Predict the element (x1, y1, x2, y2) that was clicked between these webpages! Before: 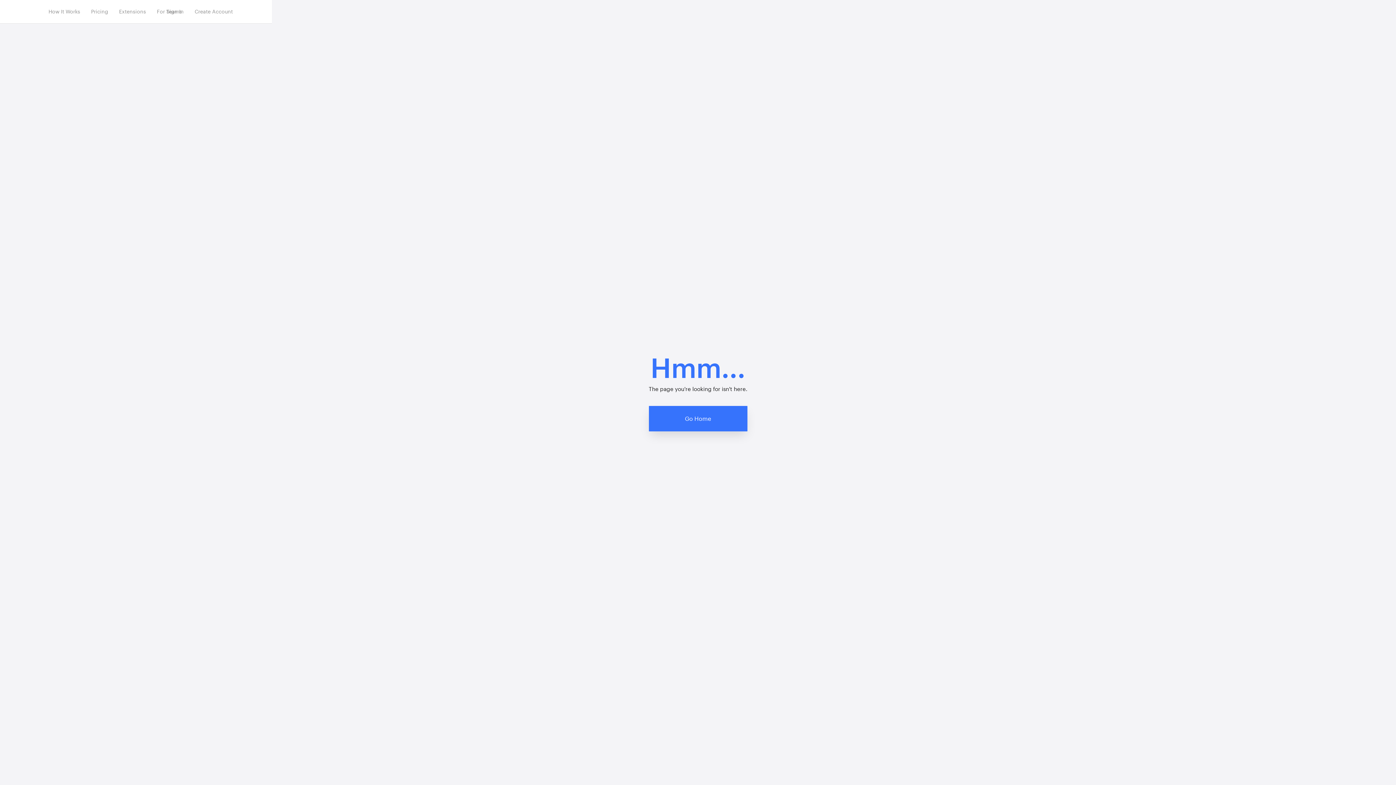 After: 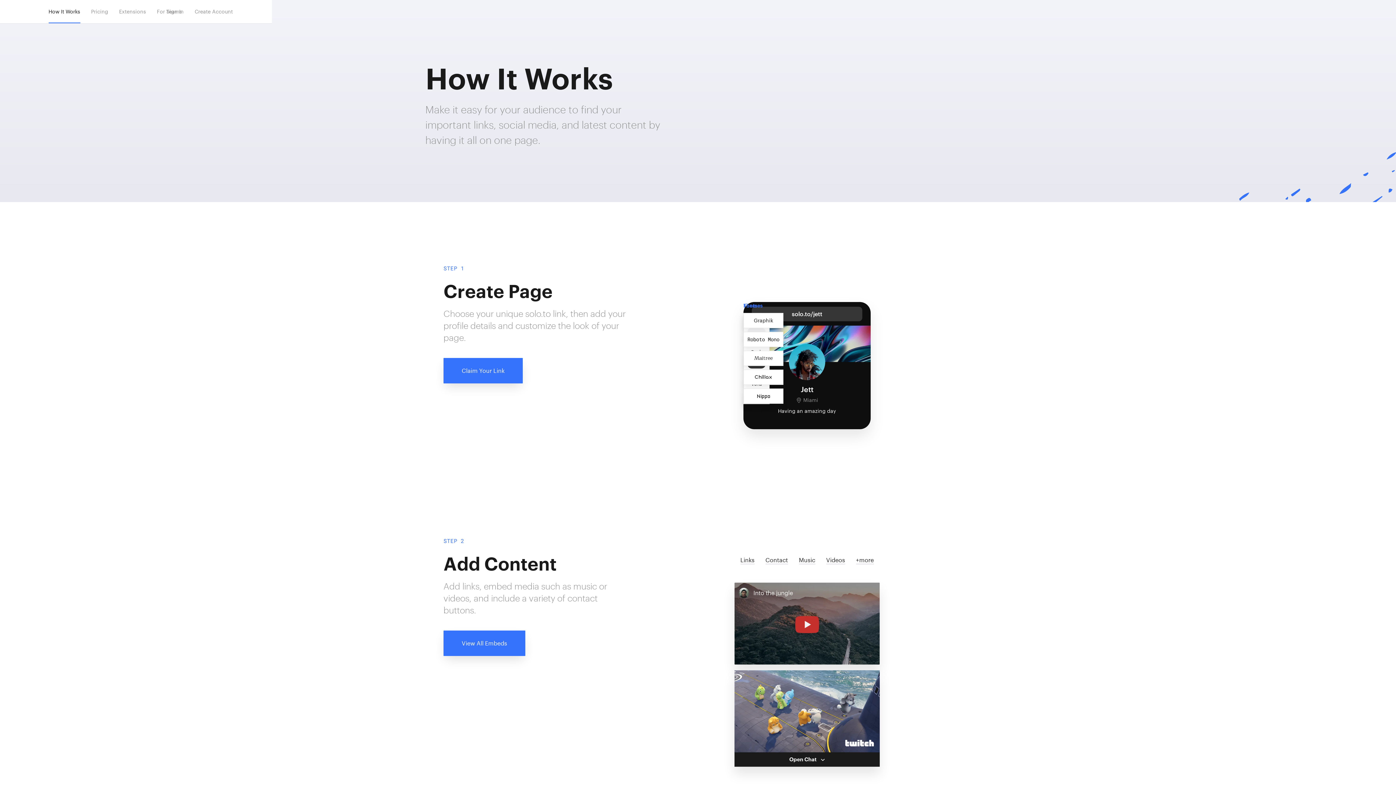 Action: label: How It Works bbox: (48, 0, 80, 23)